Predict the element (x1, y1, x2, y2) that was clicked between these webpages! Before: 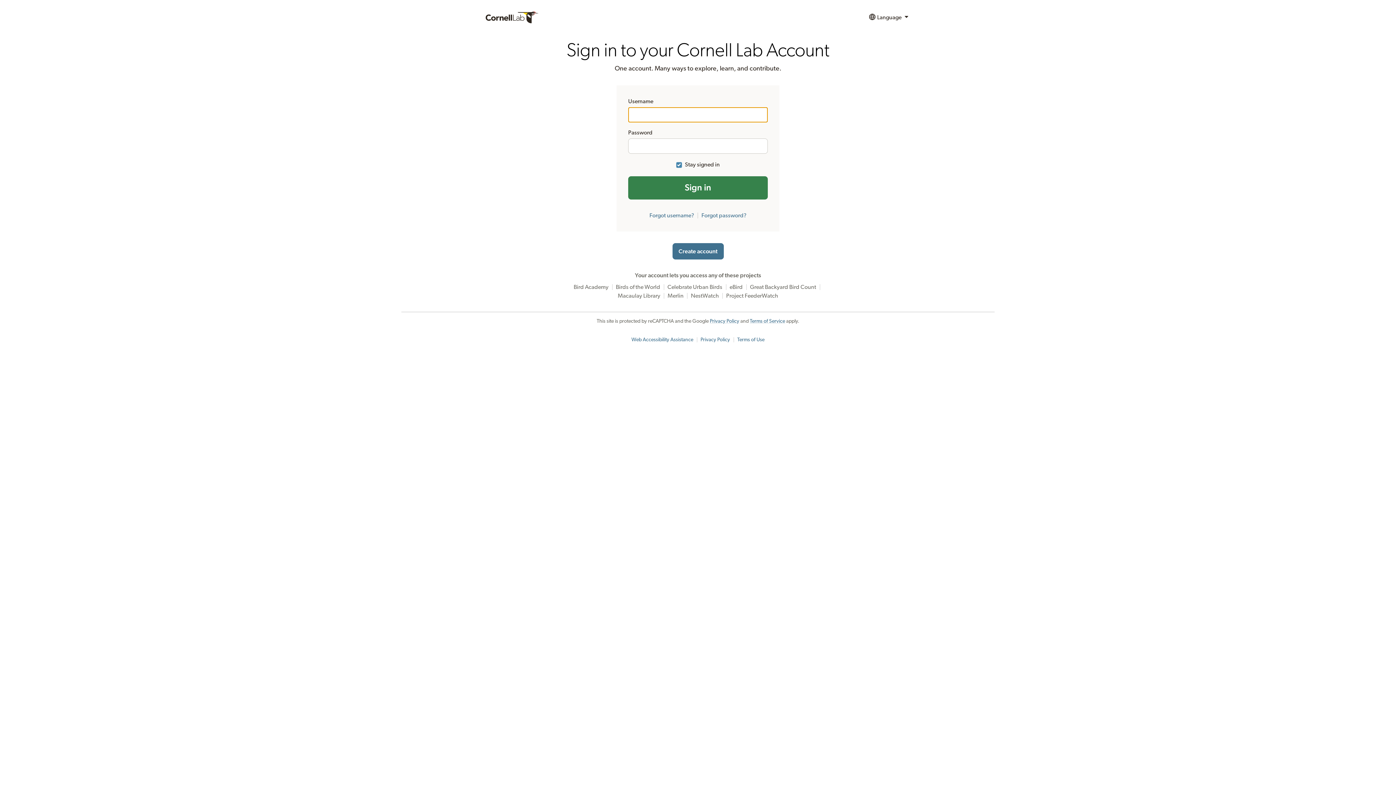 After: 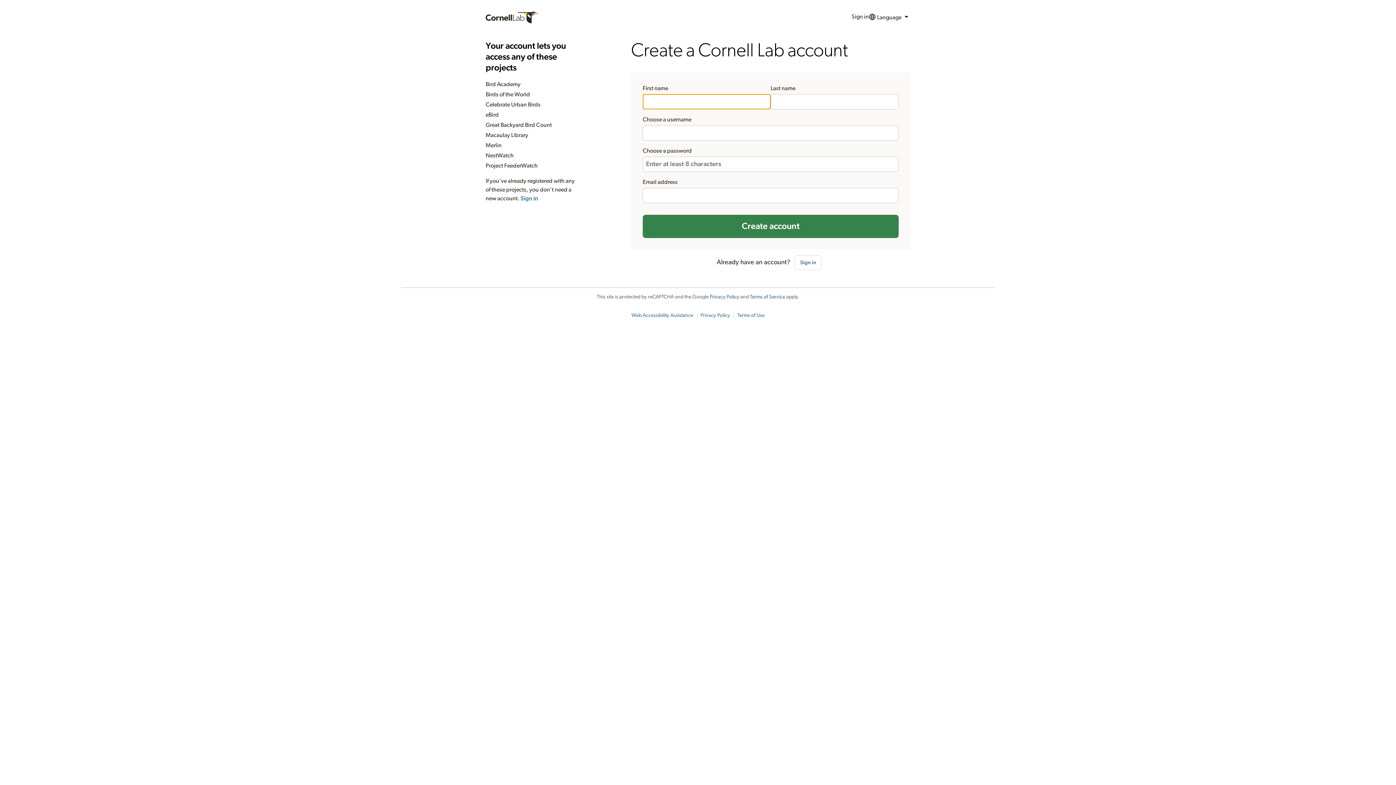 Action: bbox: (672, 243, 723, 259) label: Create account